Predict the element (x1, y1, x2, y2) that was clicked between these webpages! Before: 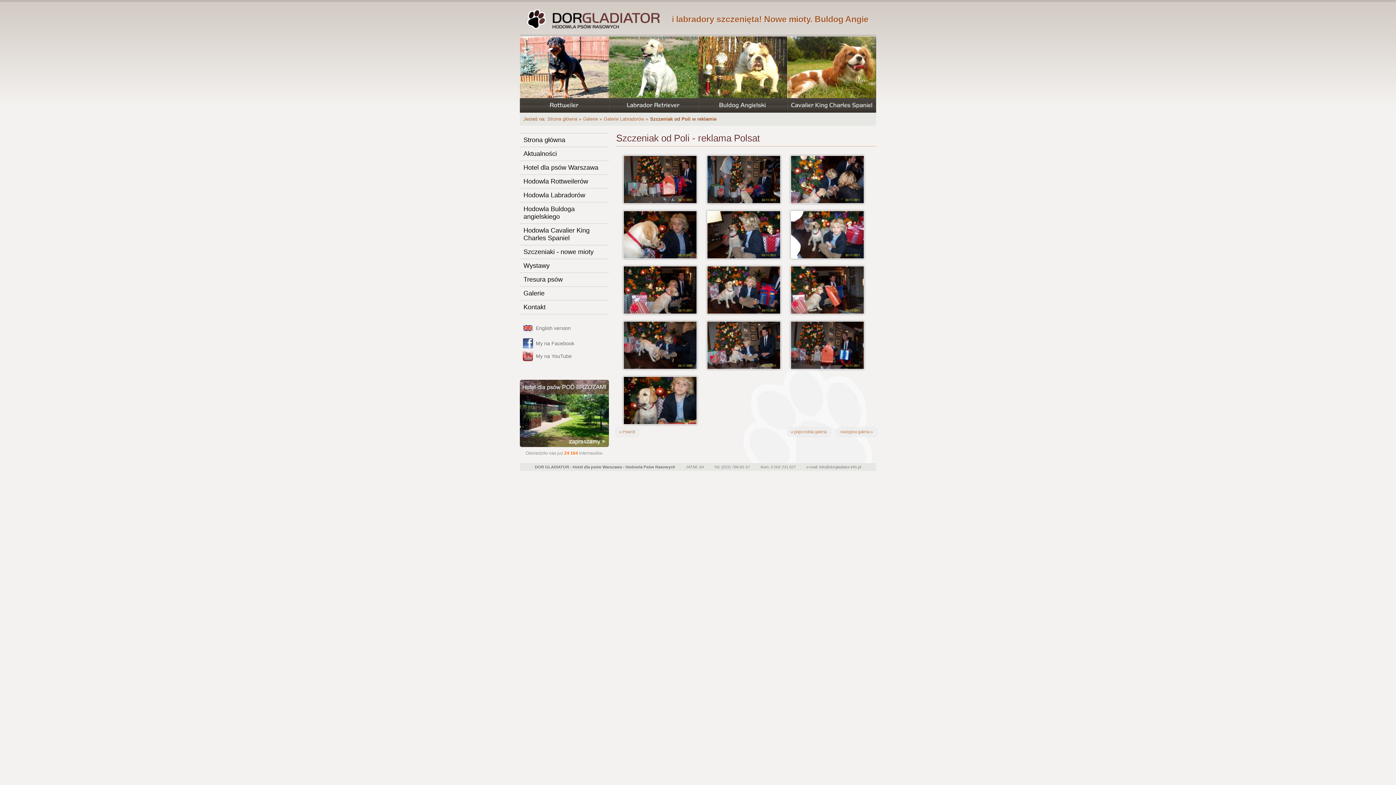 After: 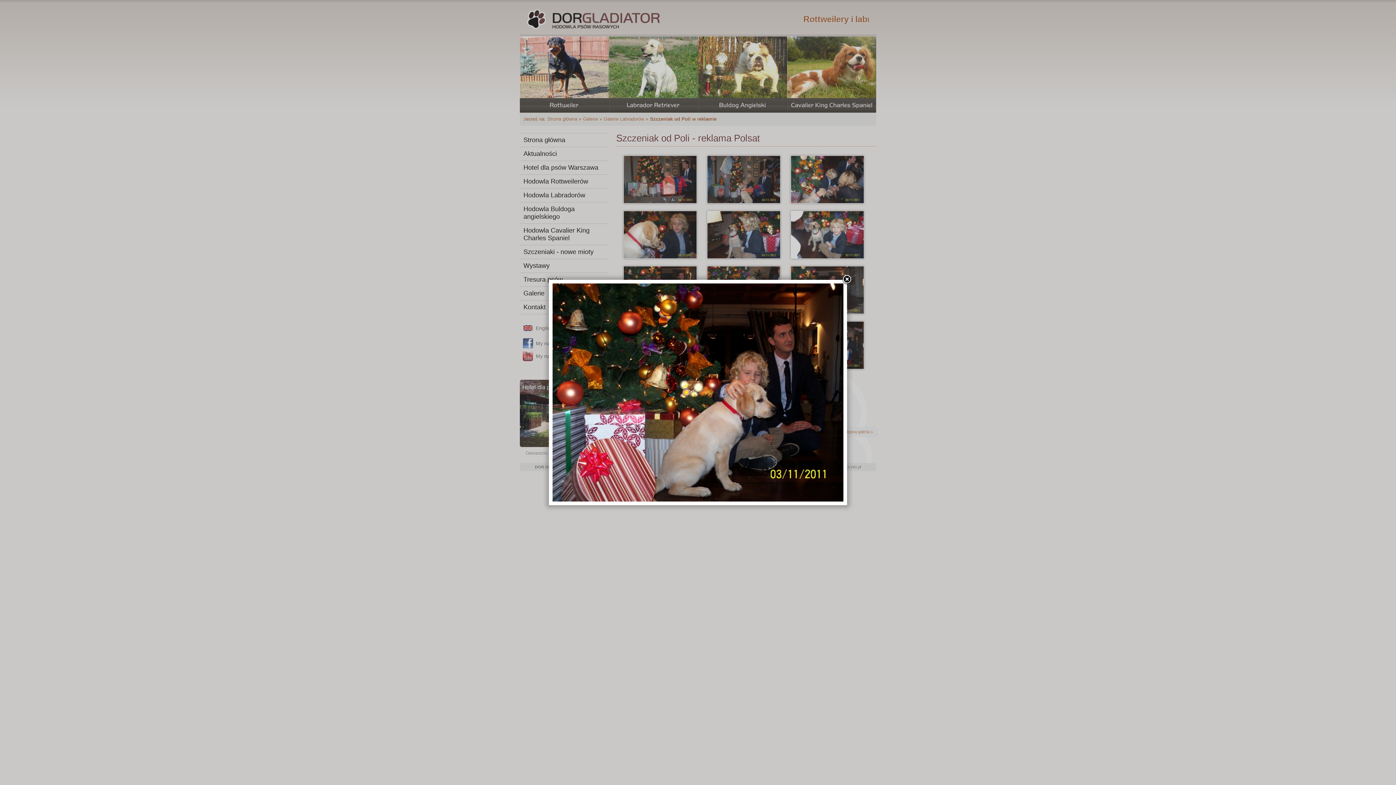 Action: bbox: (623, 266, 696, 314)